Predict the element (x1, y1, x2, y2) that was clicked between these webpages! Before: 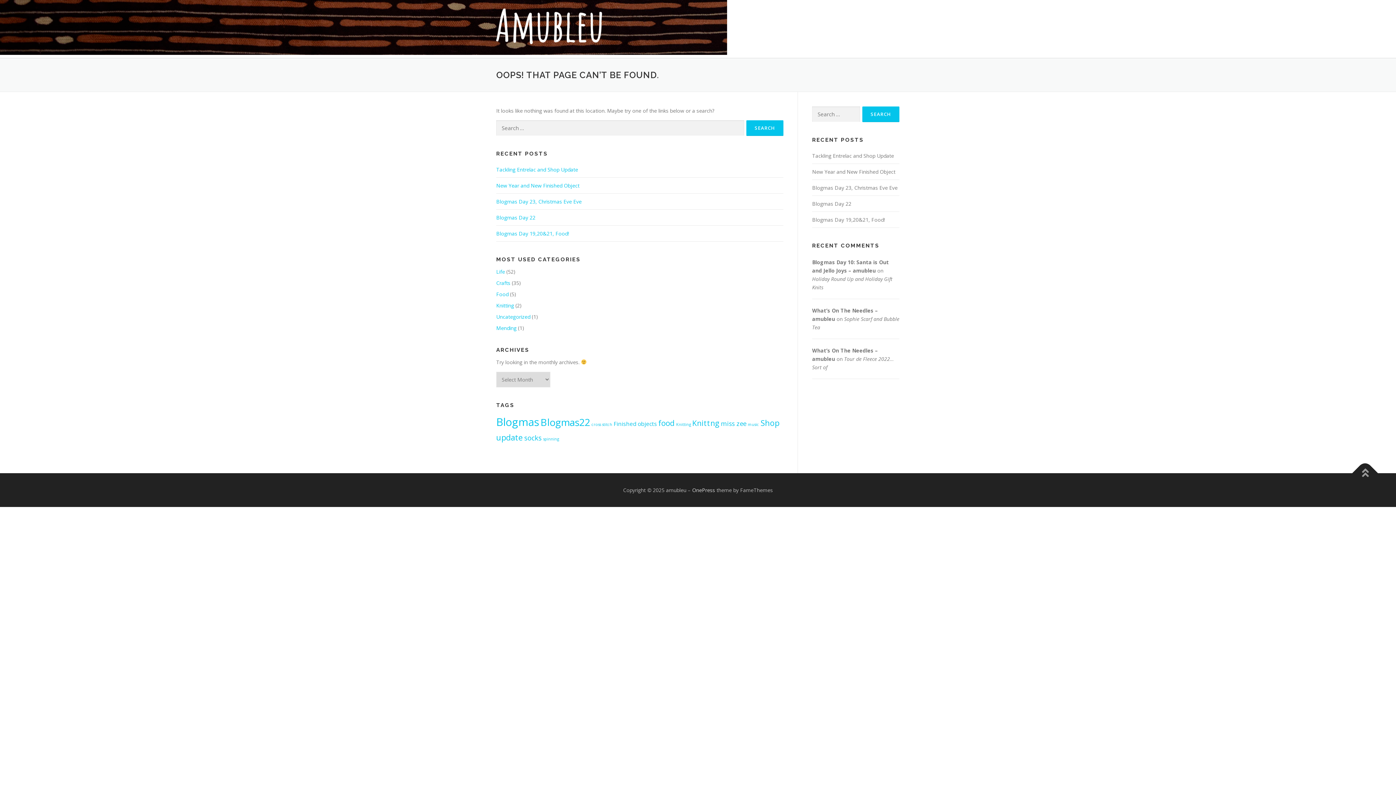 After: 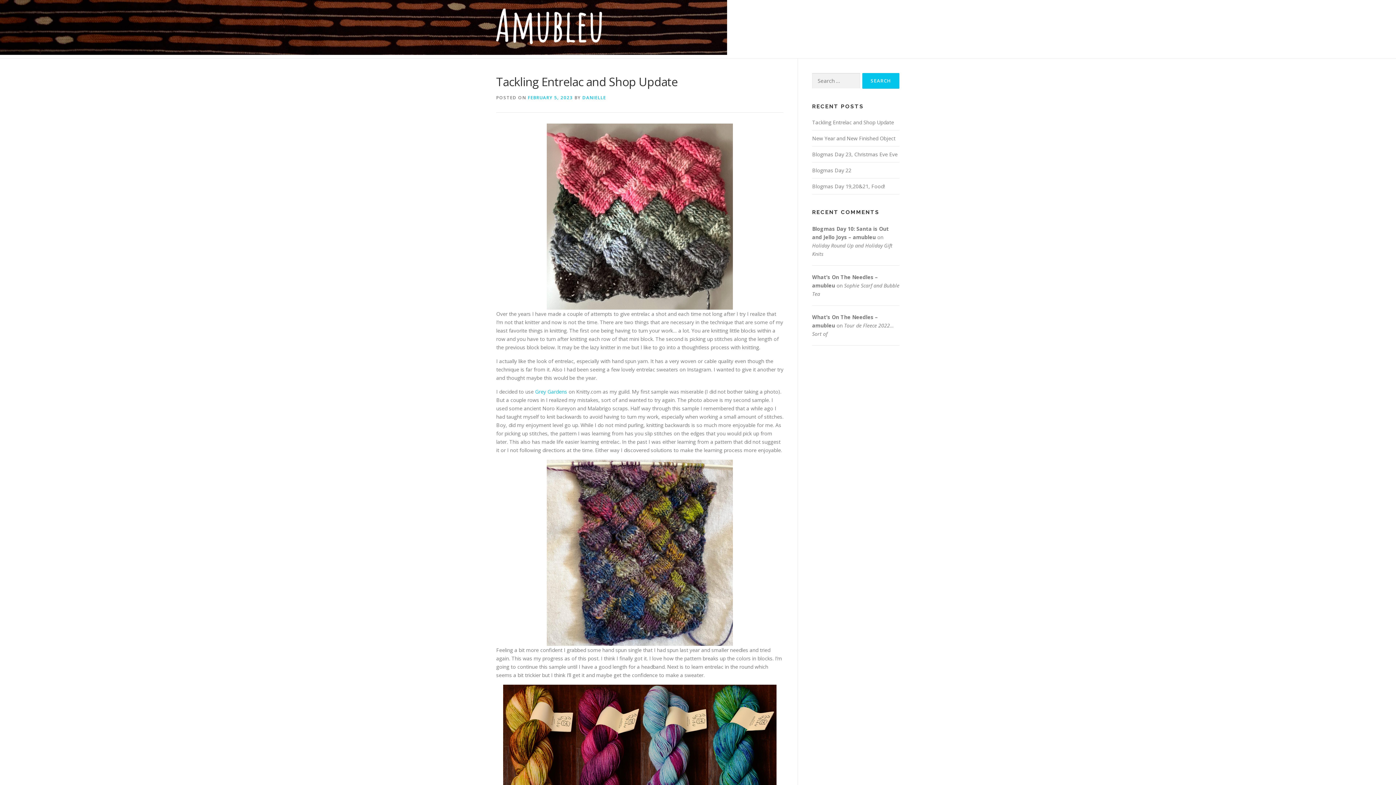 Action: label: Tackling Entrelac and Shop Update bbox: (496, 166, 578, 173)